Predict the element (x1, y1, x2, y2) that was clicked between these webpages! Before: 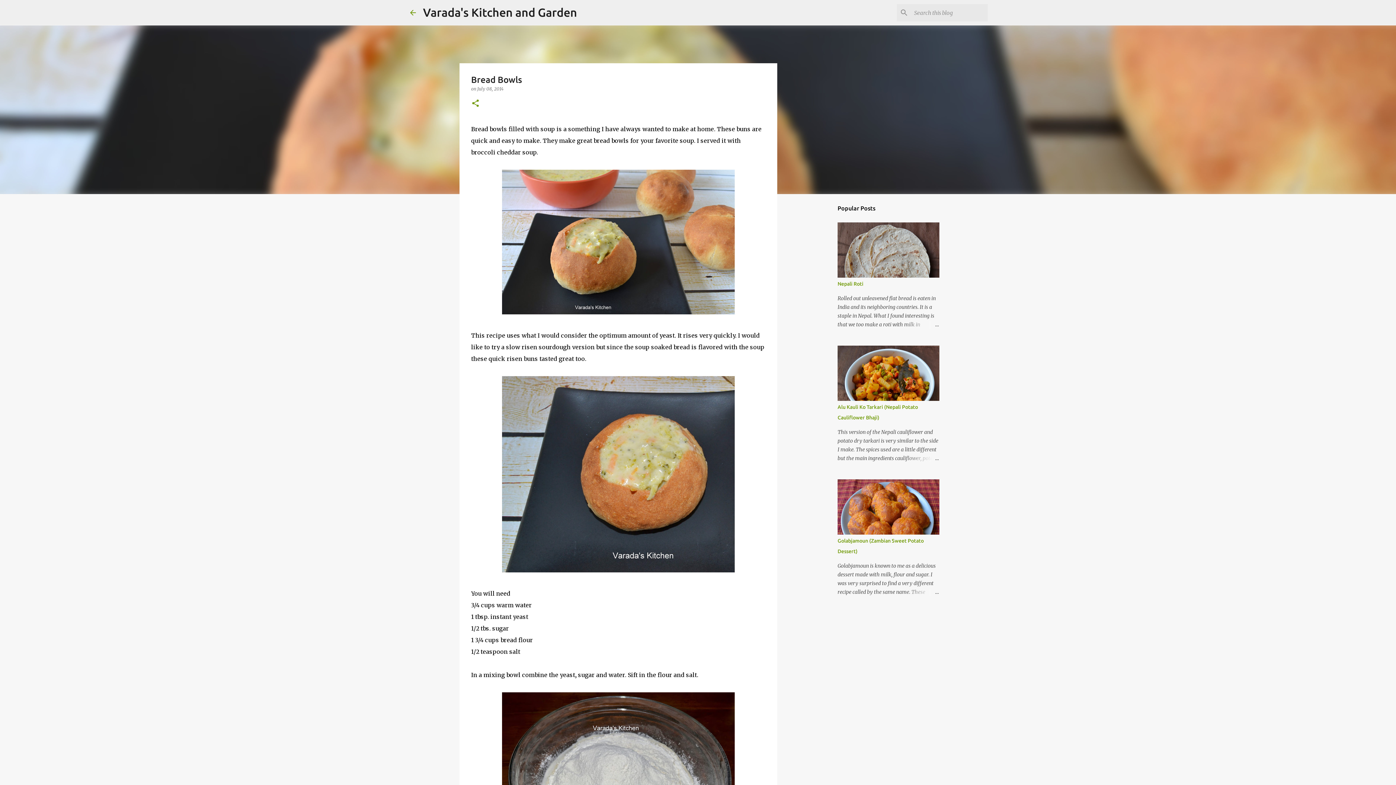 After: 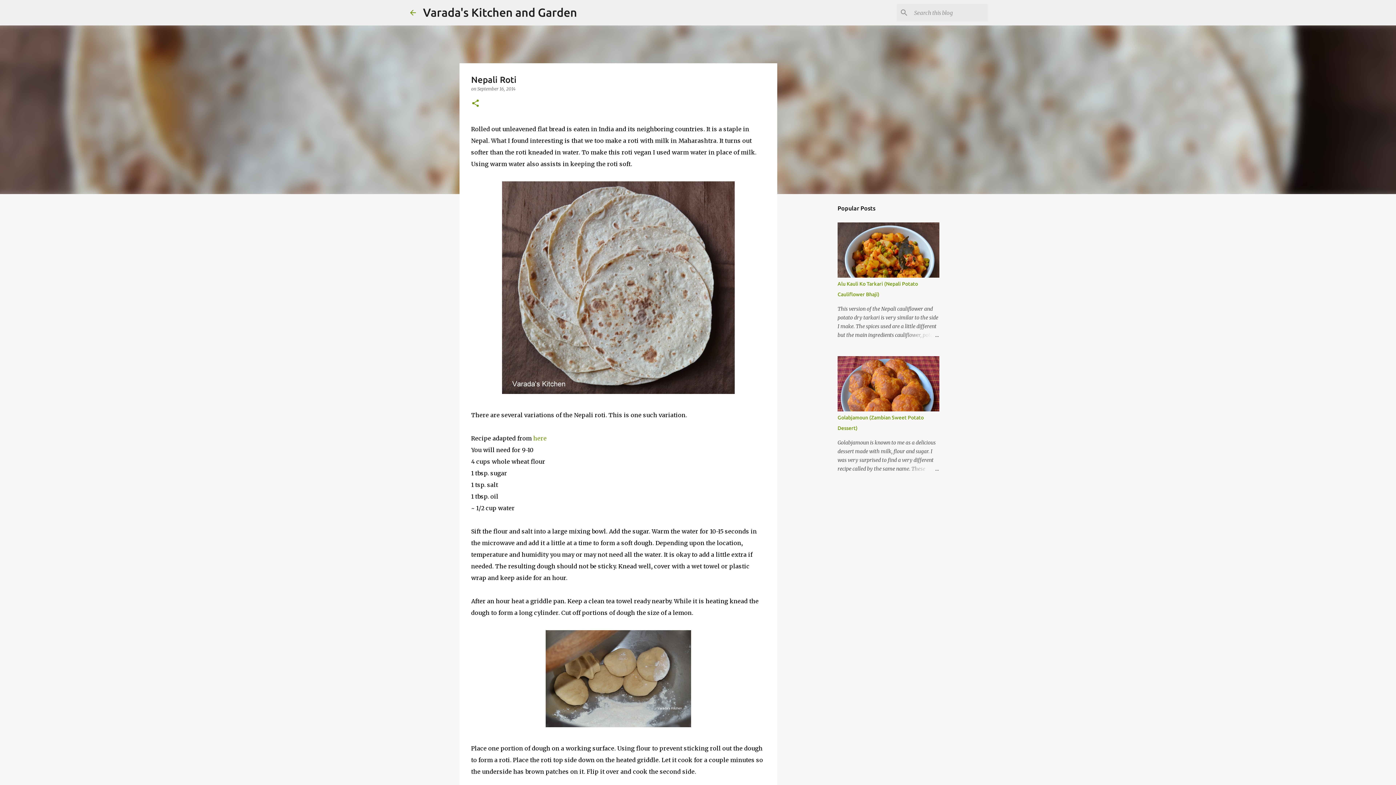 Action: bbox: (904, 320, 939, 329)